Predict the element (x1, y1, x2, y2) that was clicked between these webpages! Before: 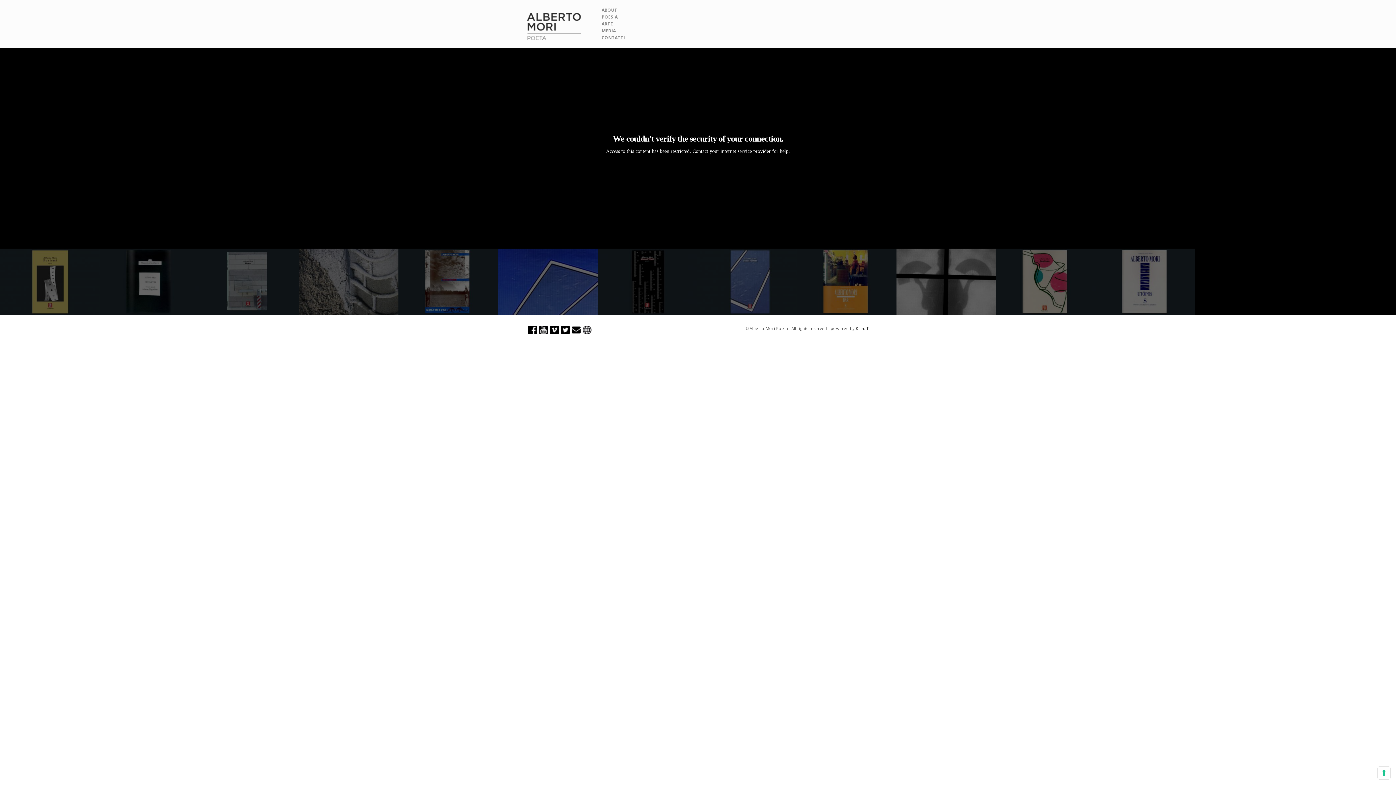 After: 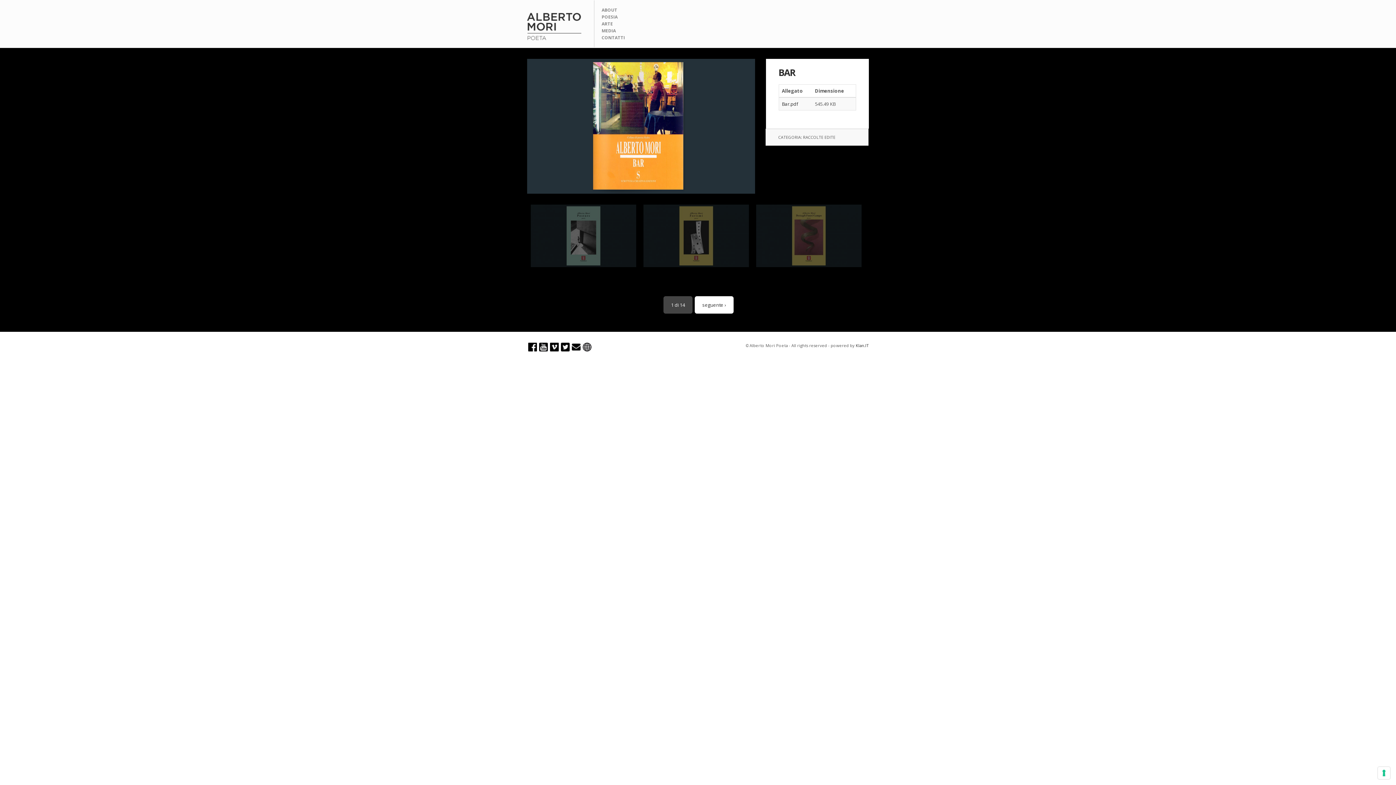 Action: bbox: (797, 248, 896, 315)